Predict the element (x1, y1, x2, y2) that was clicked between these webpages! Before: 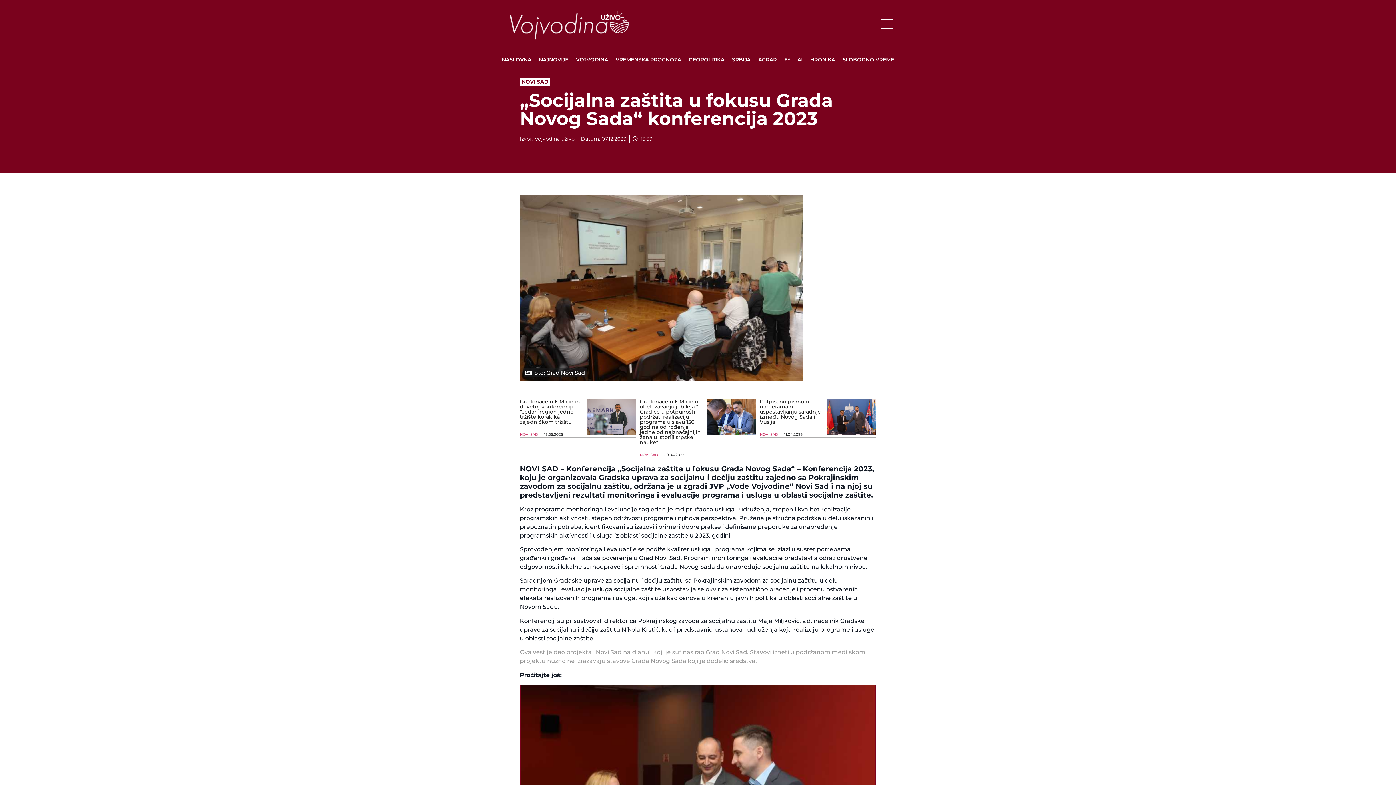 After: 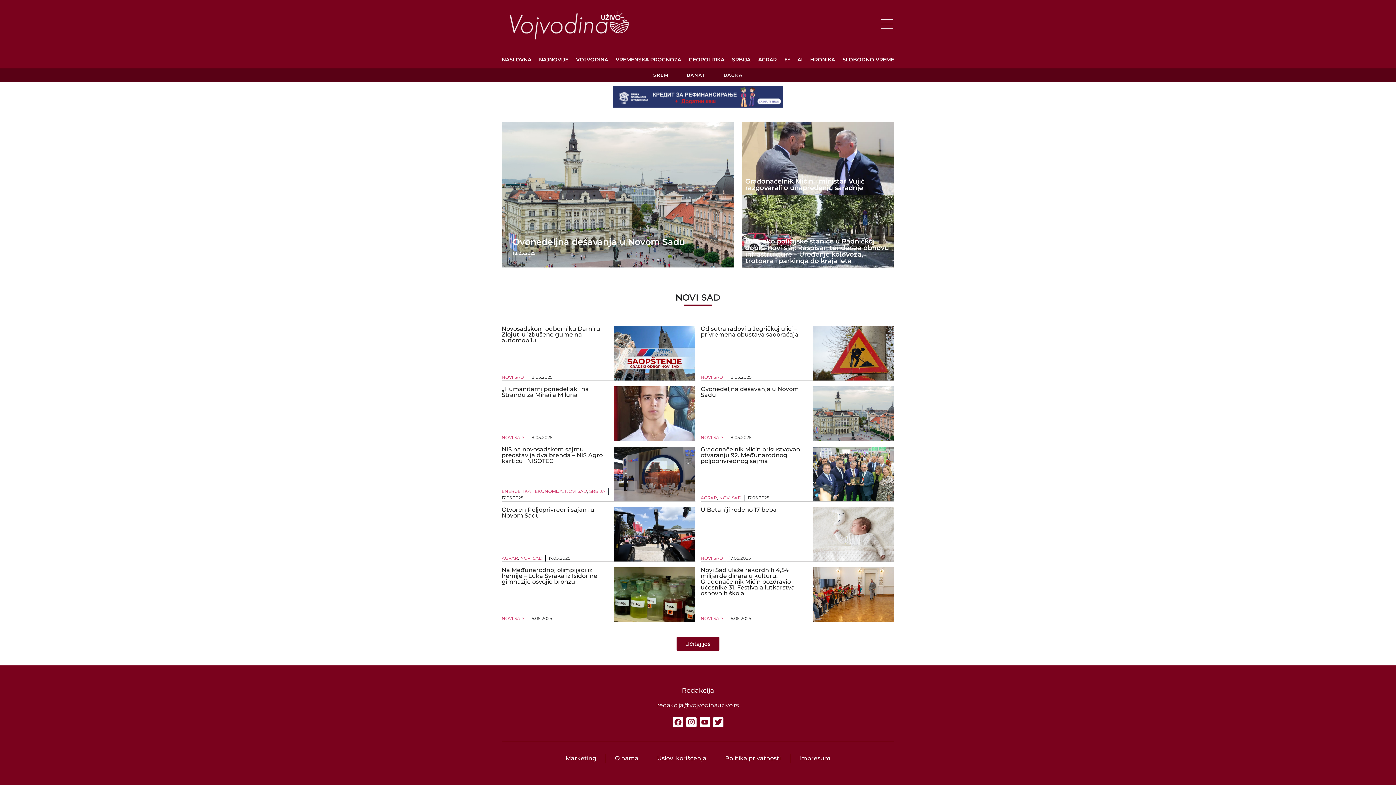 Action: label: NOVI SAD bbox: (520, 432, 538, 436)